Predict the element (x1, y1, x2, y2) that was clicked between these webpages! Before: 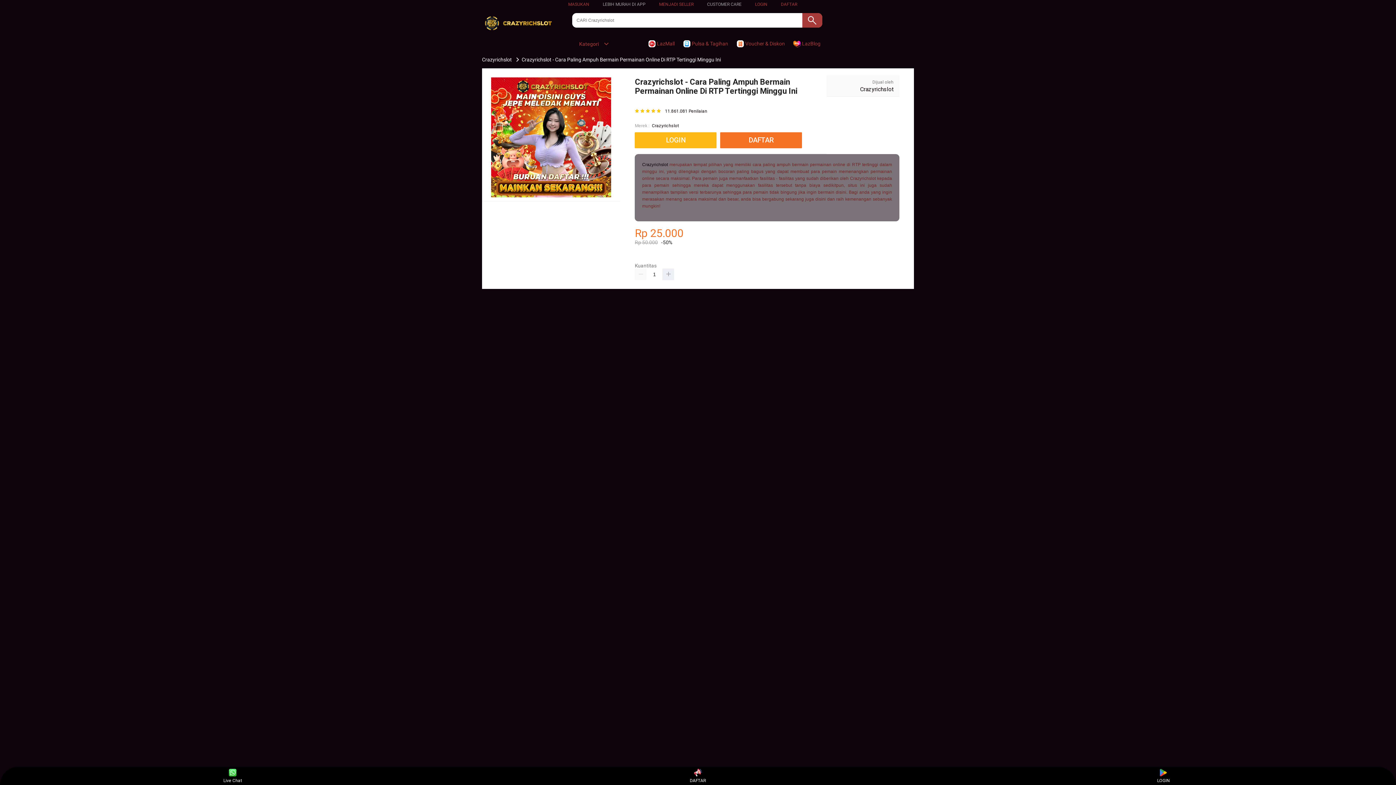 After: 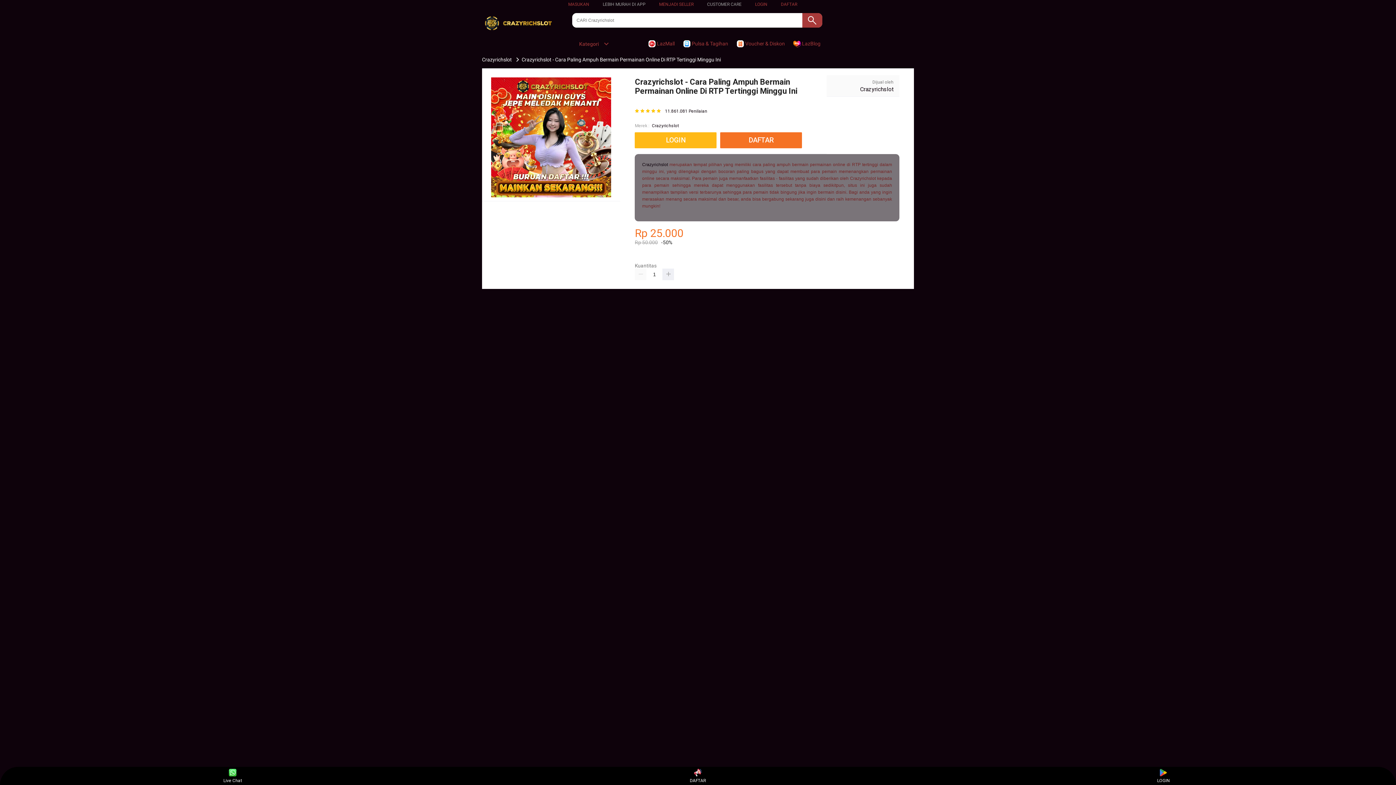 Action: label: LOGIN bbox: (1150, 768, 1177, 783)